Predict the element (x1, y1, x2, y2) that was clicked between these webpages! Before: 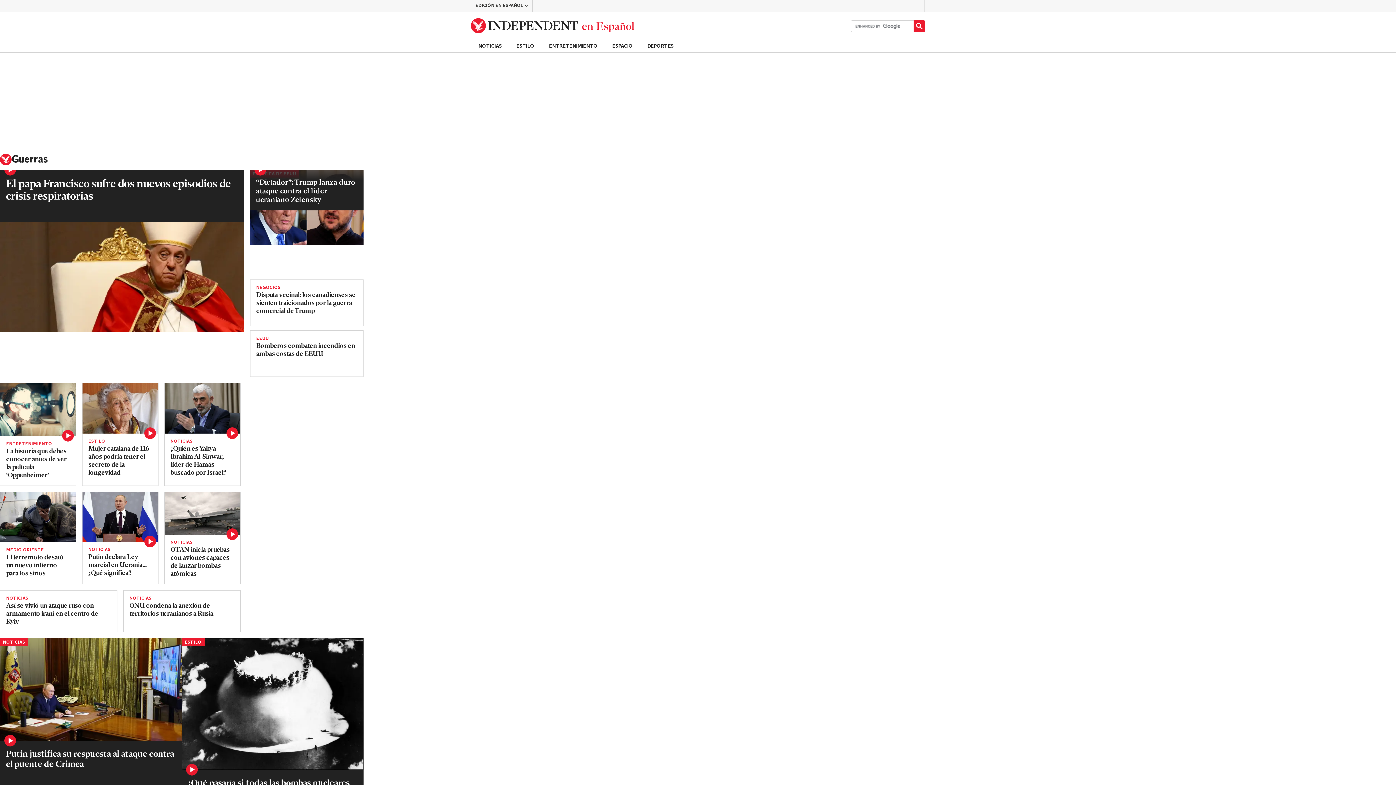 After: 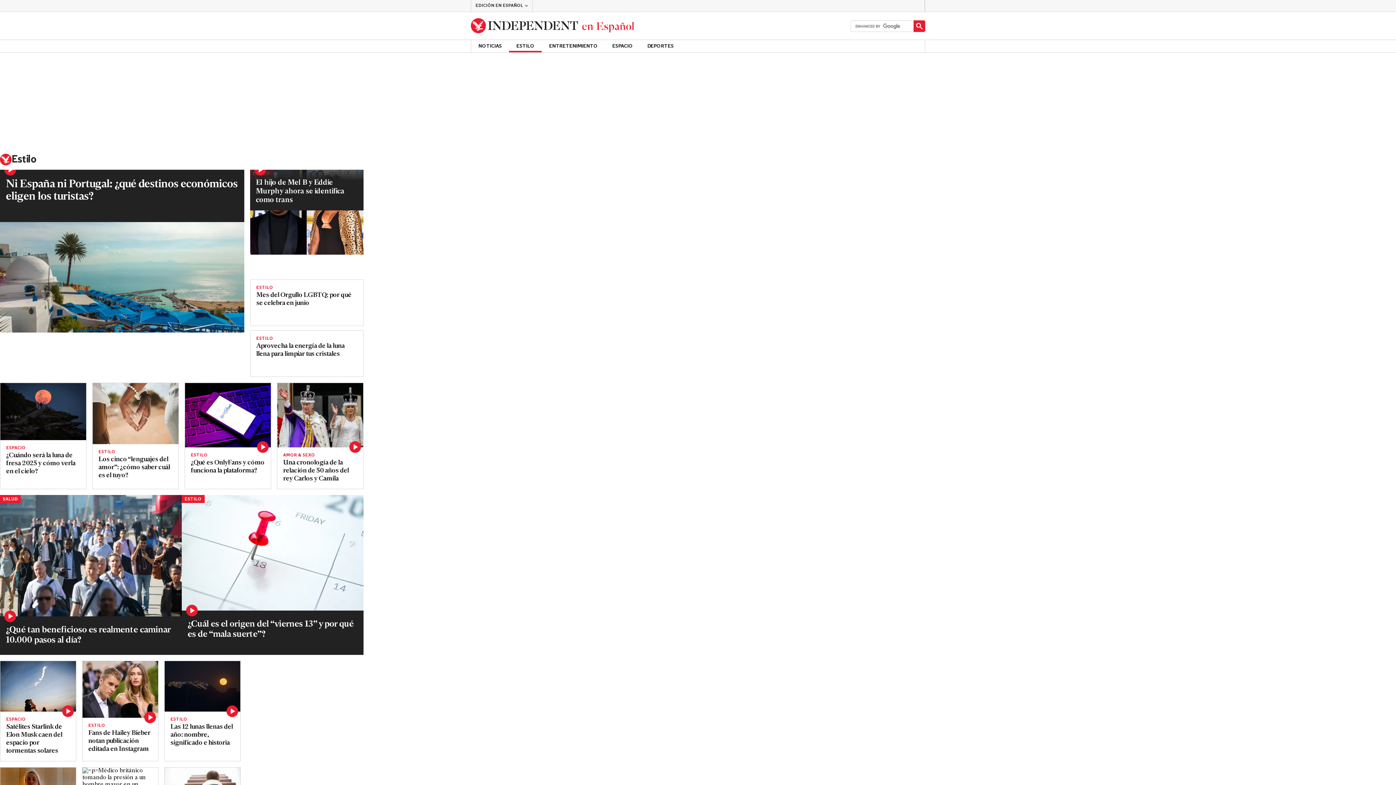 Action: label: ESTILO bbox: (181, 638, 204, 646)